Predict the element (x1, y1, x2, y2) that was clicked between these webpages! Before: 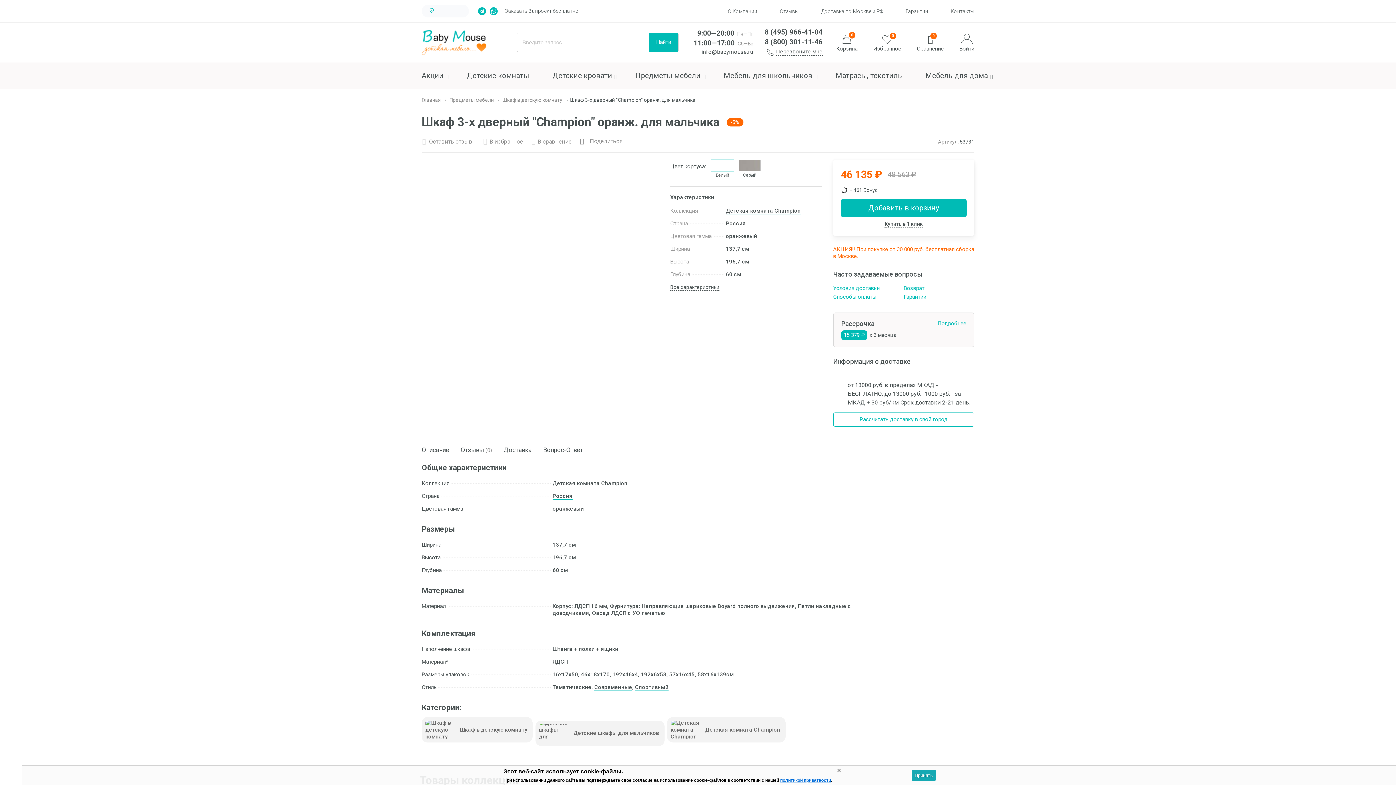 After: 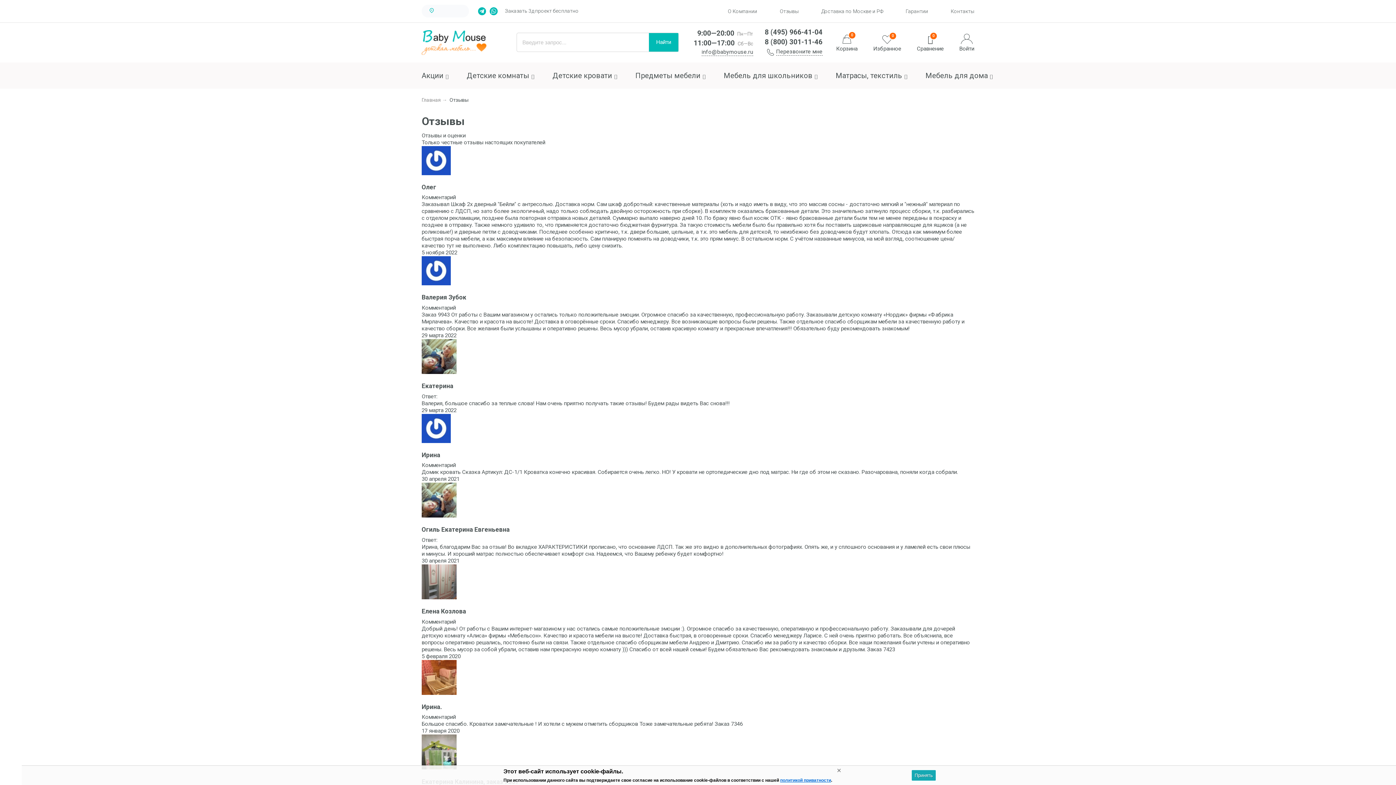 Action: bbox: (780, 8, 798, 14) label: Отзывы